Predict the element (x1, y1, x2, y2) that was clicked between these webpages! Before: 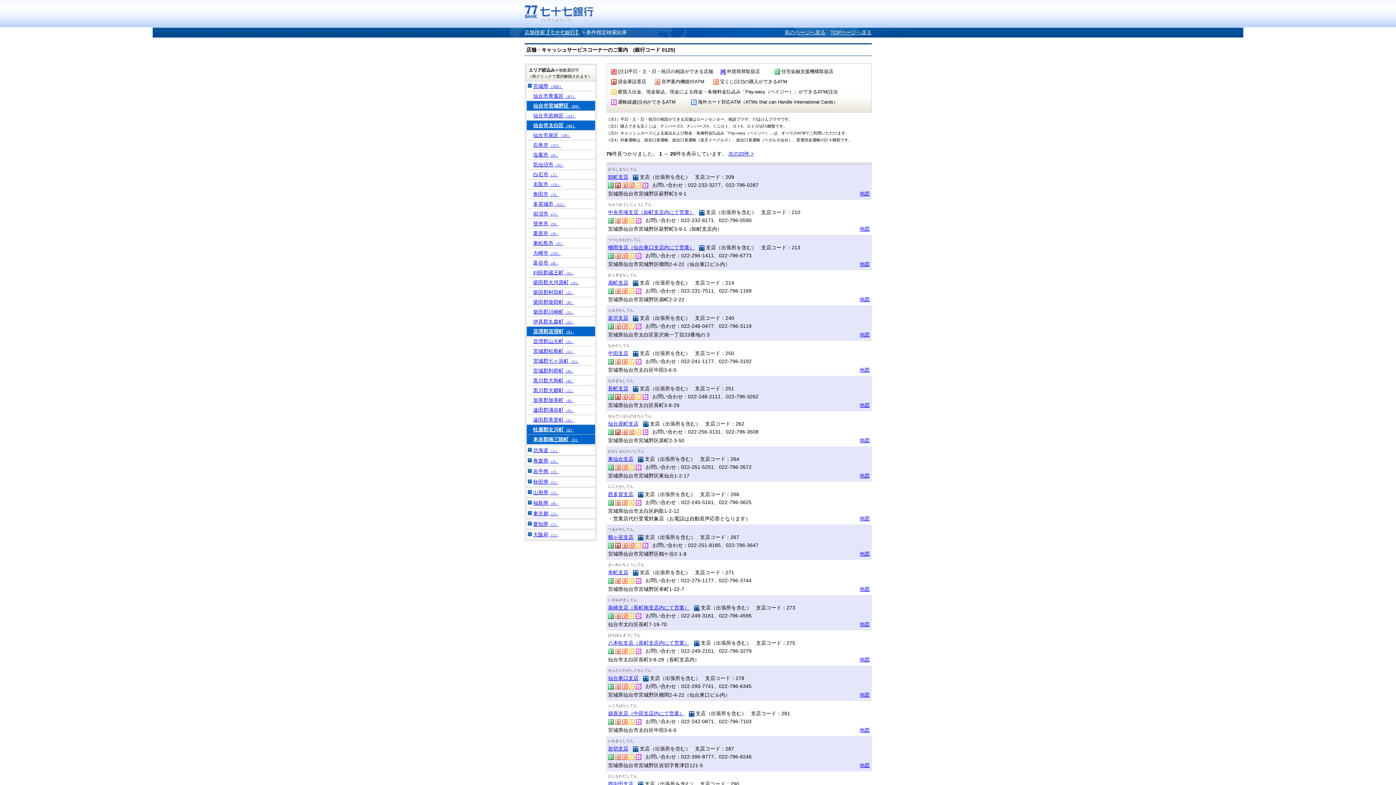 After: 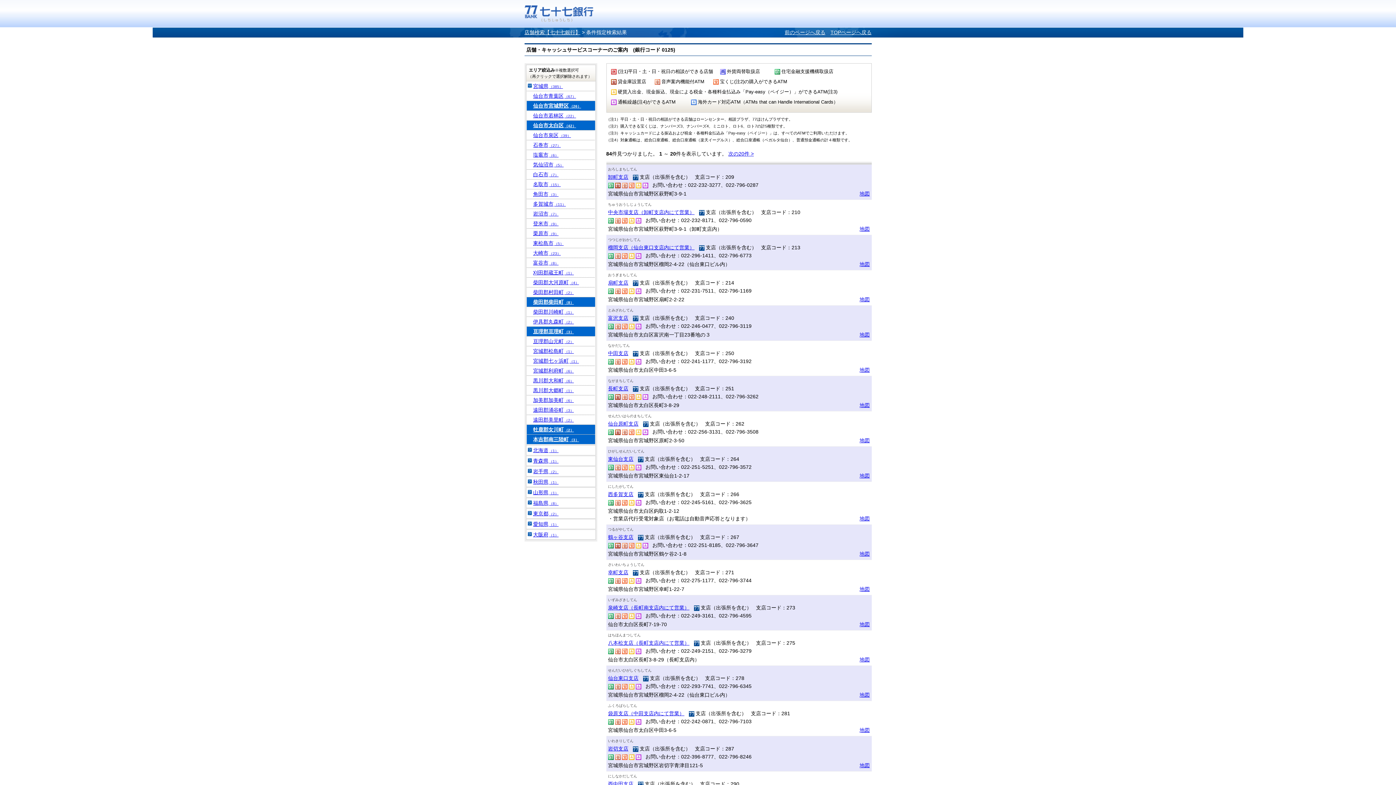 Action: label: 柴田郡柴田町（8） bbox: (526, 297, 595, 306)